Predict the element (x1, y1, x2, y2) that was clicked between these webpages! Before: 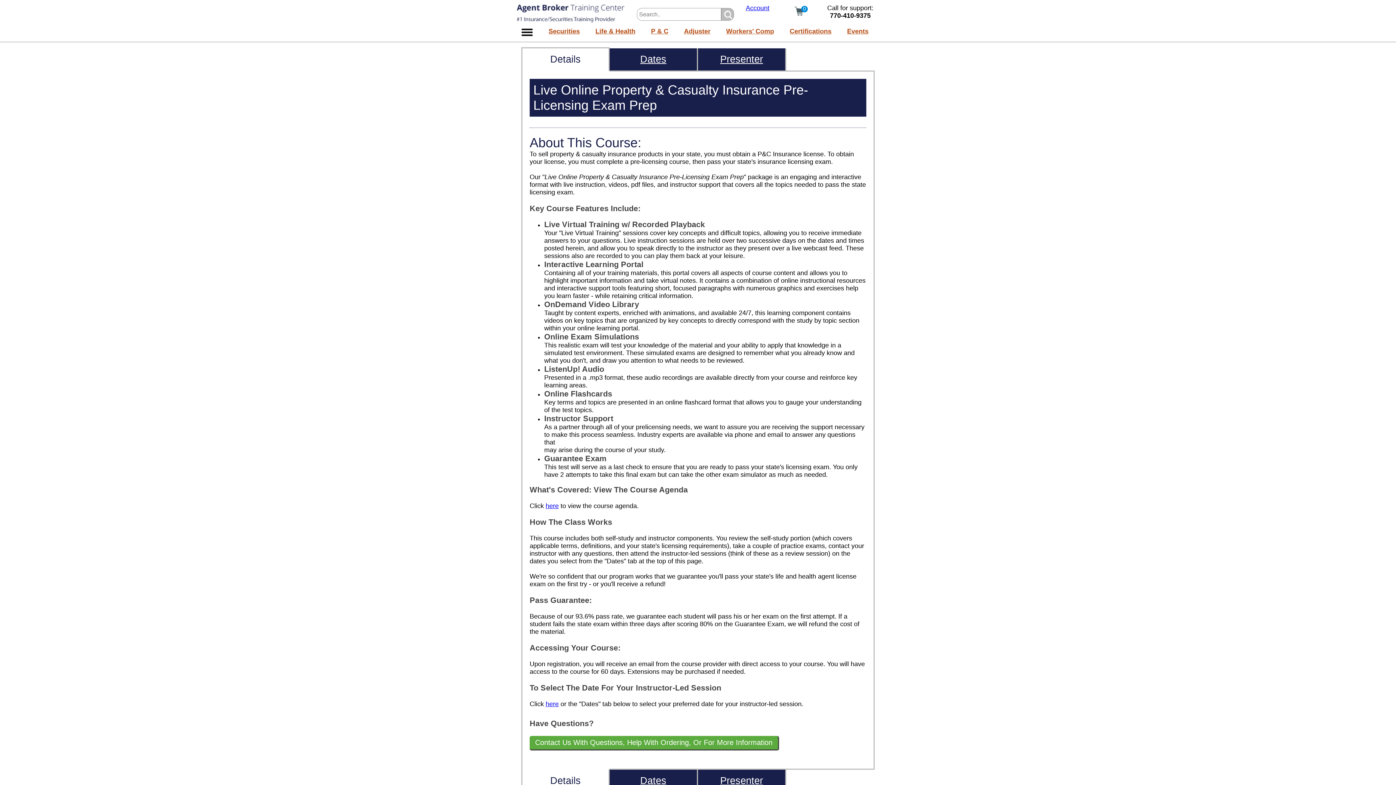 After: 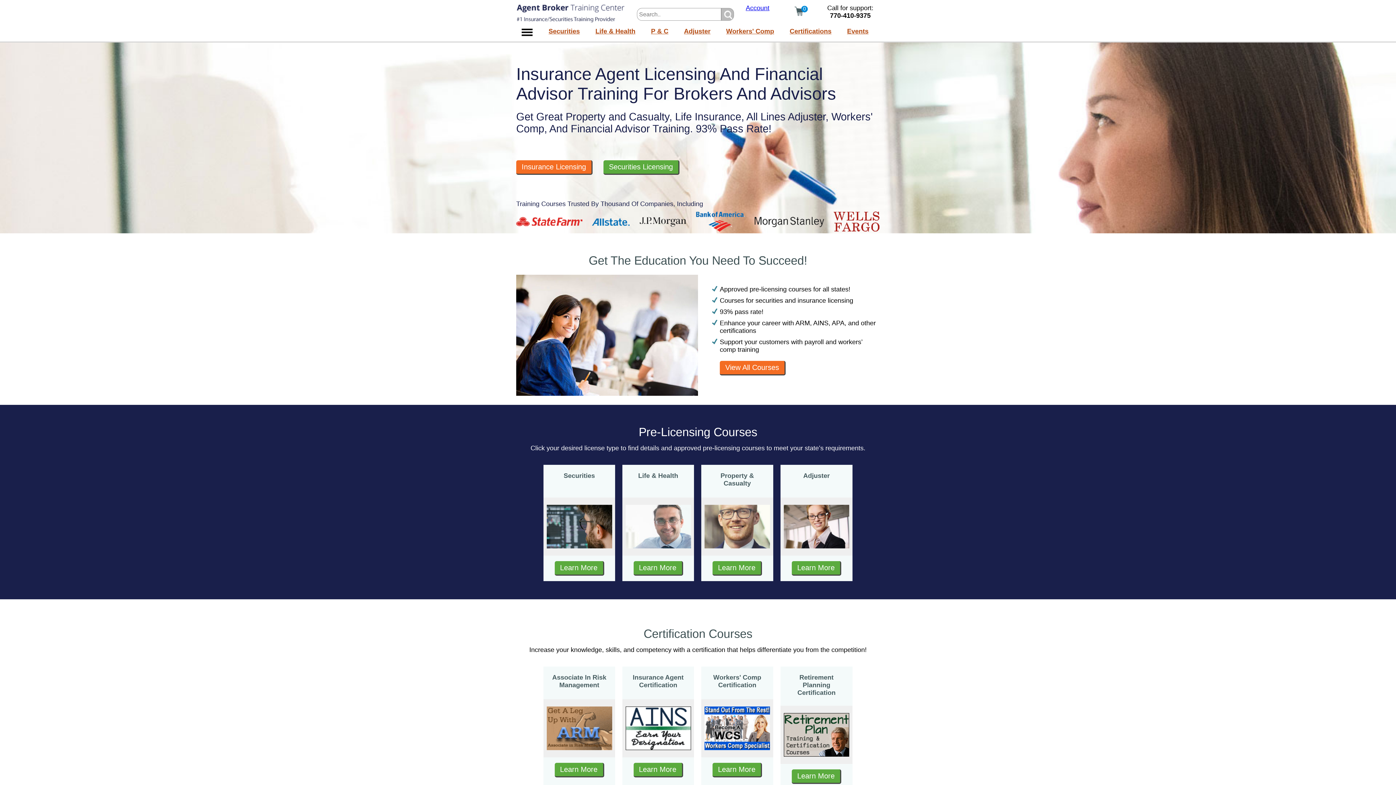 Action: bbox: (516, 16, 625, 24)